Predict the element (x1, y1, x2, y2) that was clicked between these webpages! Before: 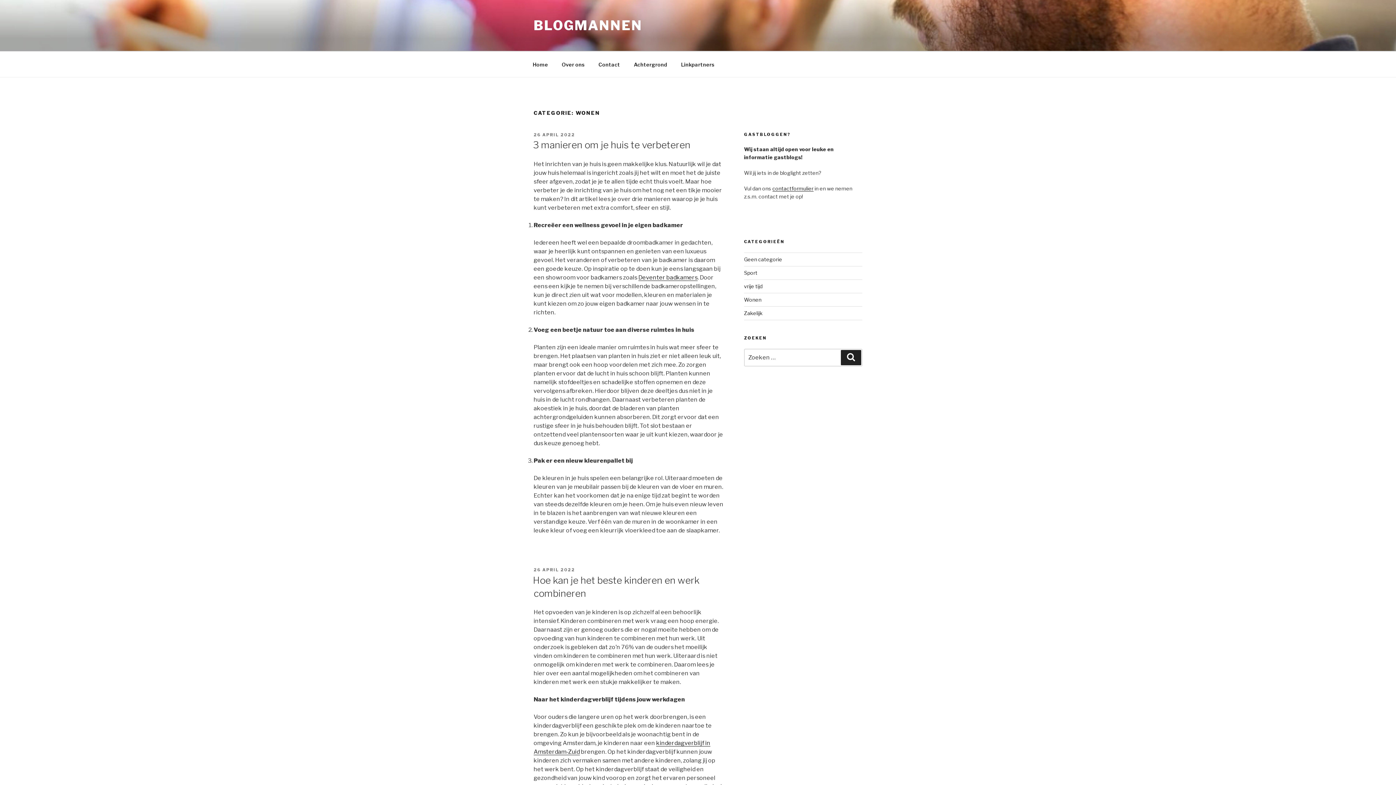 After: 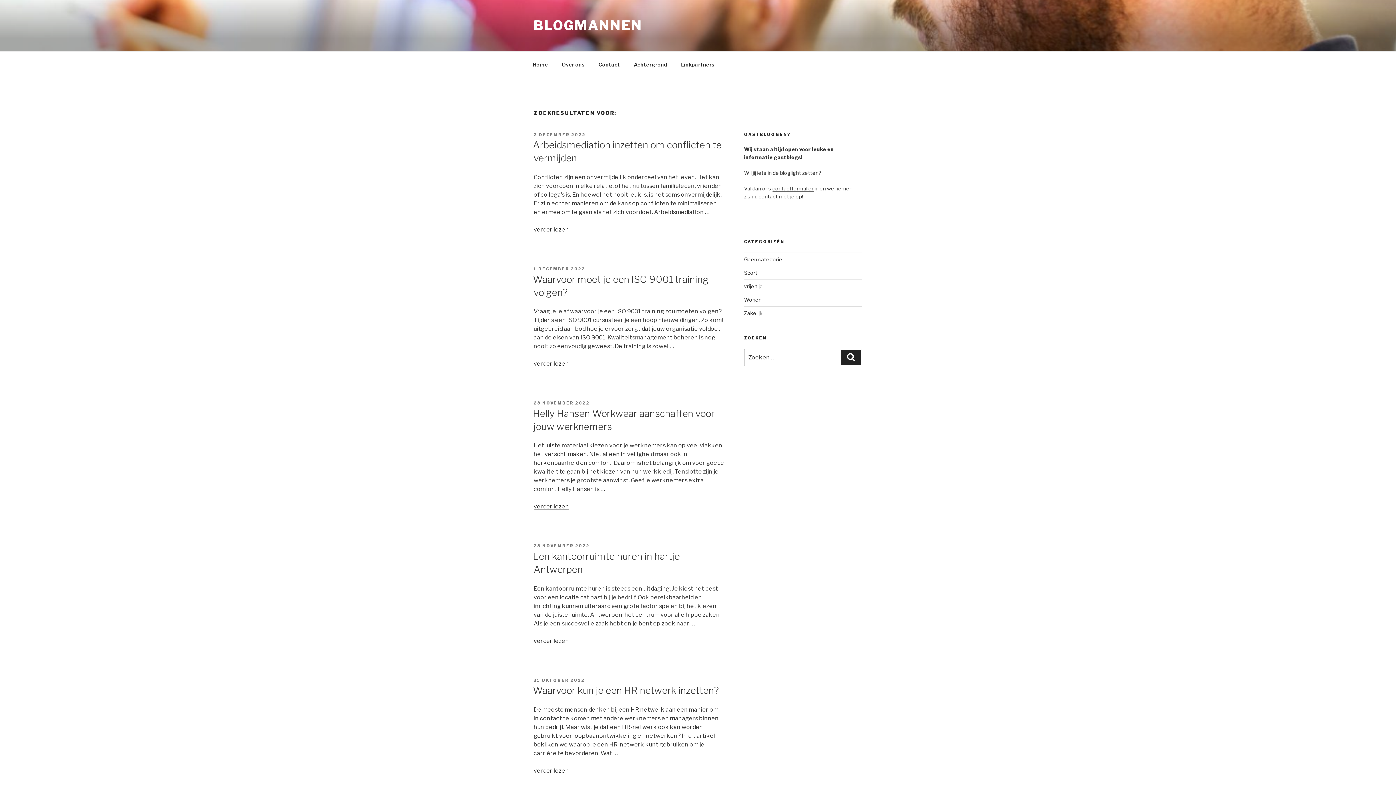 Action: bbox: (841, 350, 861, 365) label: Zoeken